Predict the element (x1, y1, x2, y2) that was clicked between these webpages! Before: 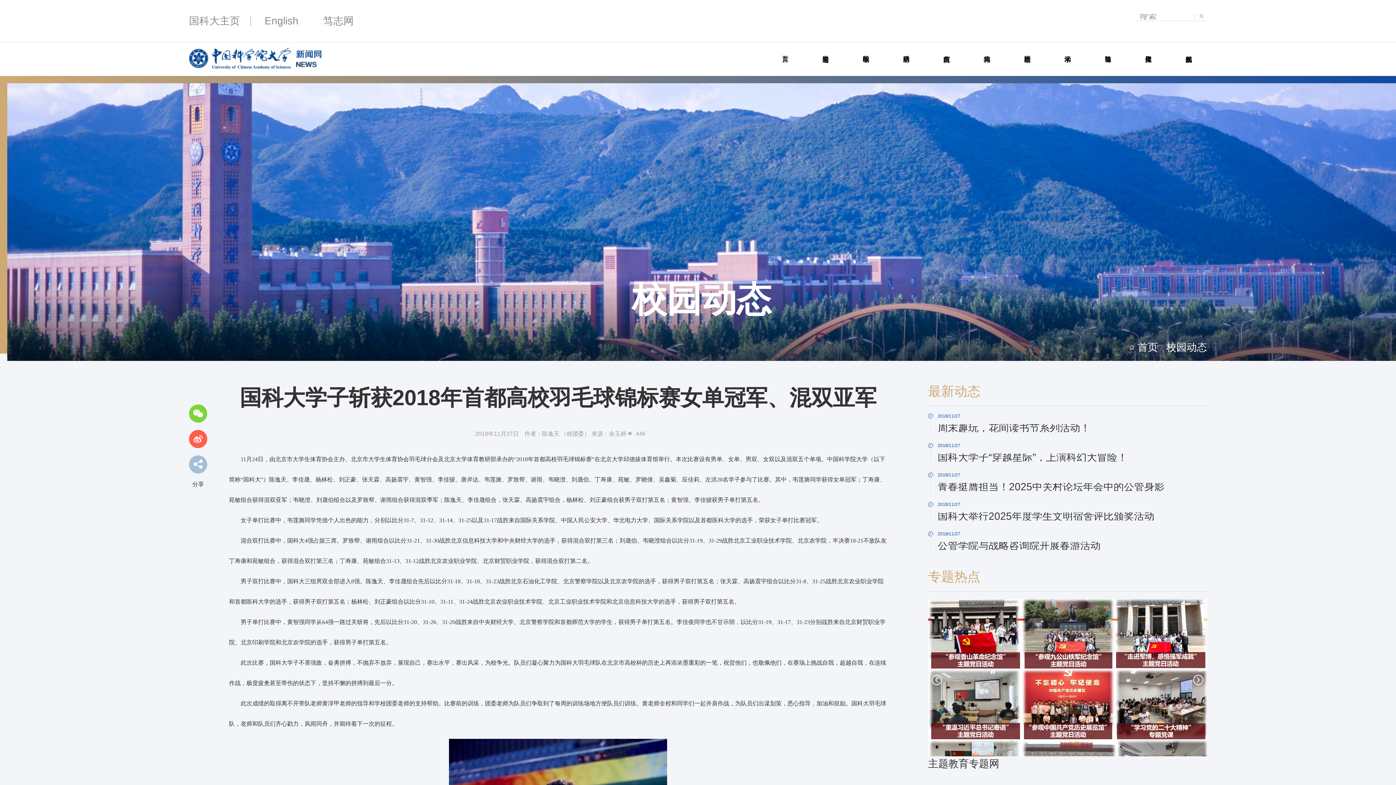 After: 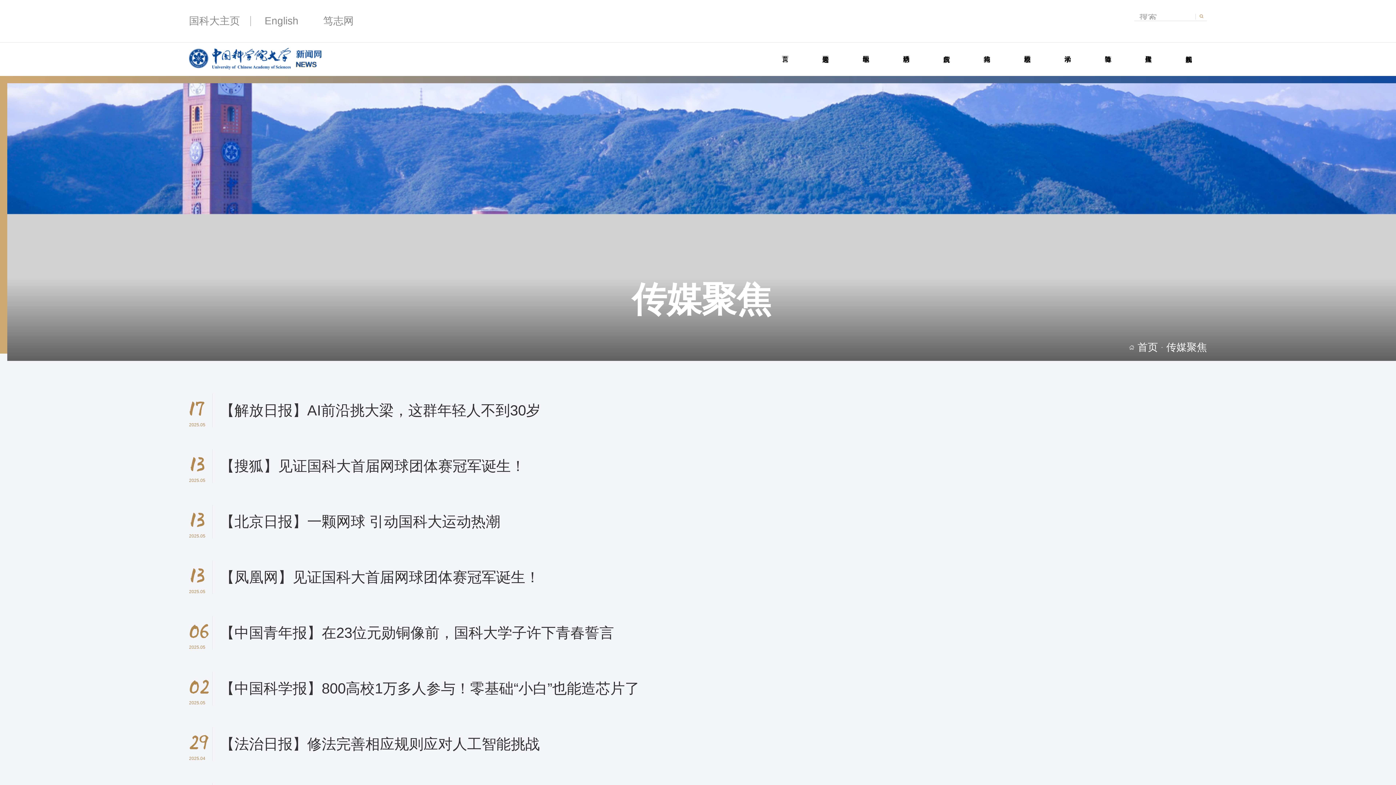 Action: bbox: (1130, 48, 1166, 53) label: 传媒聚焦